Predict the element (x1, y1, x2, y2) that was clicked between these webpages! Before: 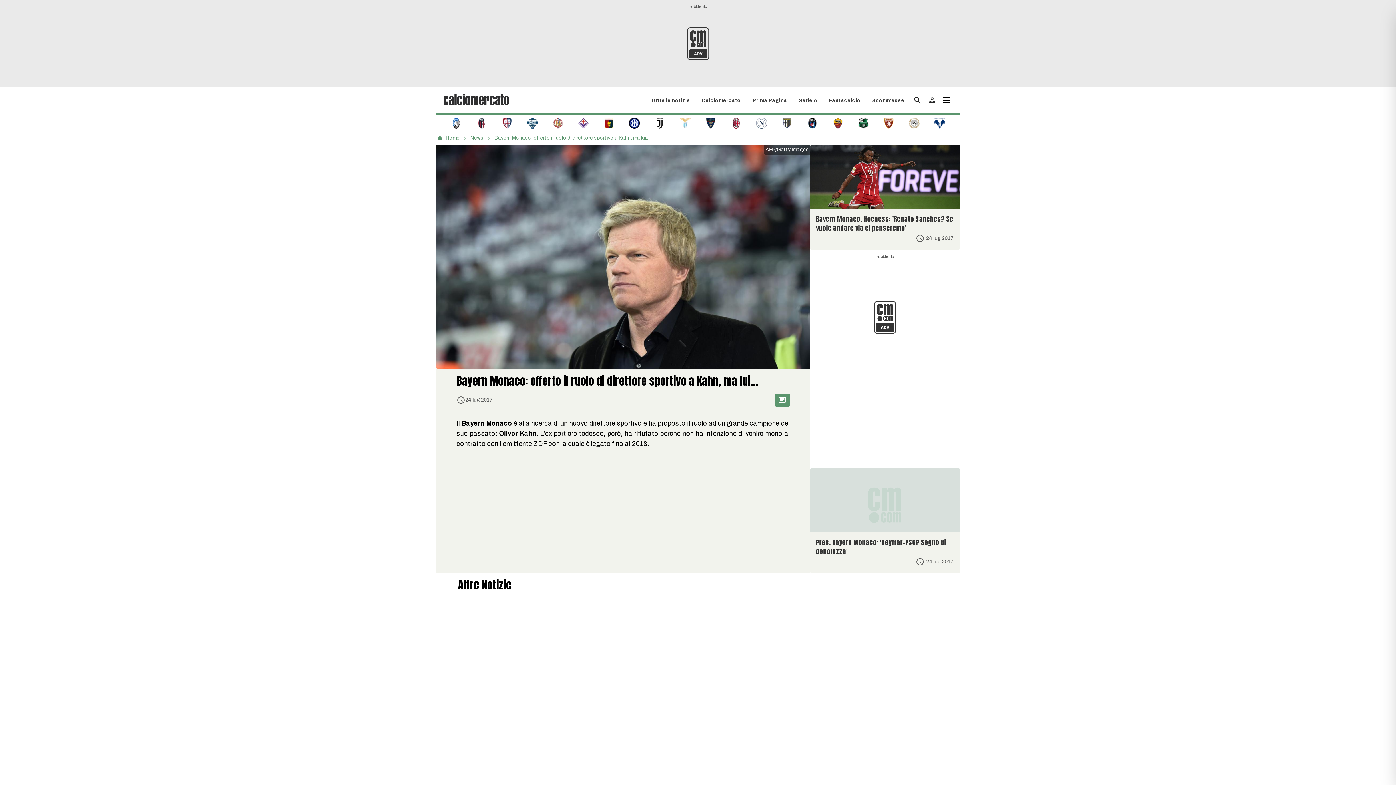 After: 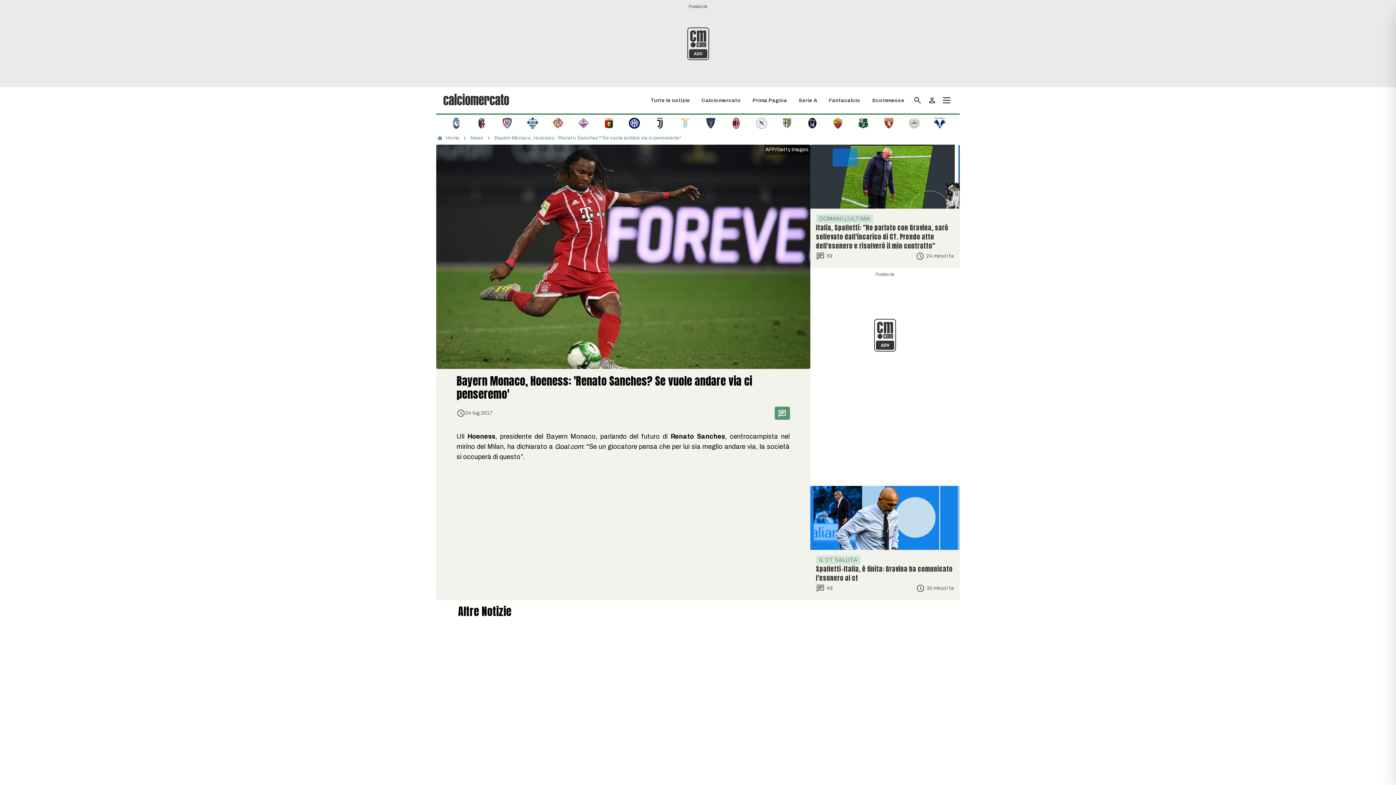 Action: bbox: (810, 144, 960, 250) label: Bayern Monaco, Hoeness: 'Renato Sanches? Se vuole andare via ci penseremo'
24 lug 2017